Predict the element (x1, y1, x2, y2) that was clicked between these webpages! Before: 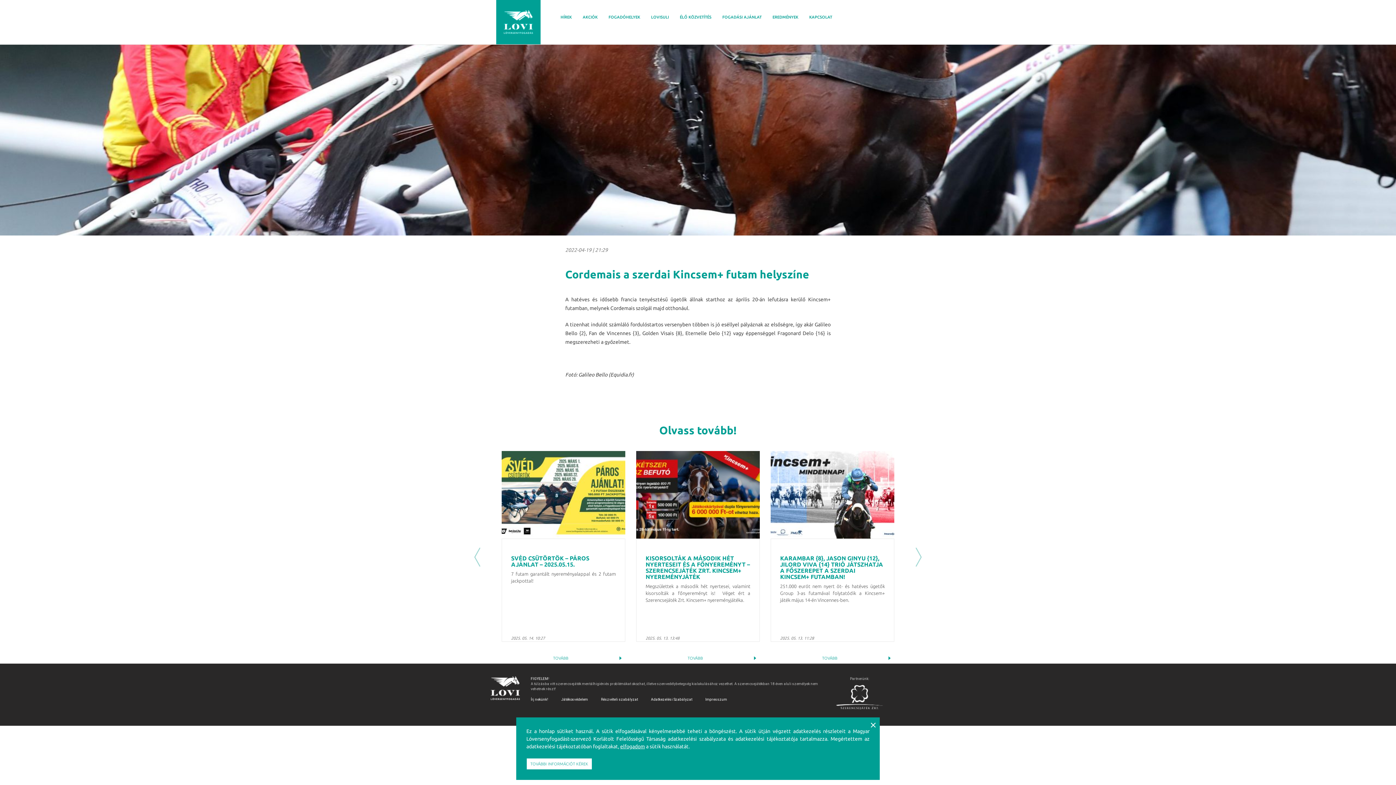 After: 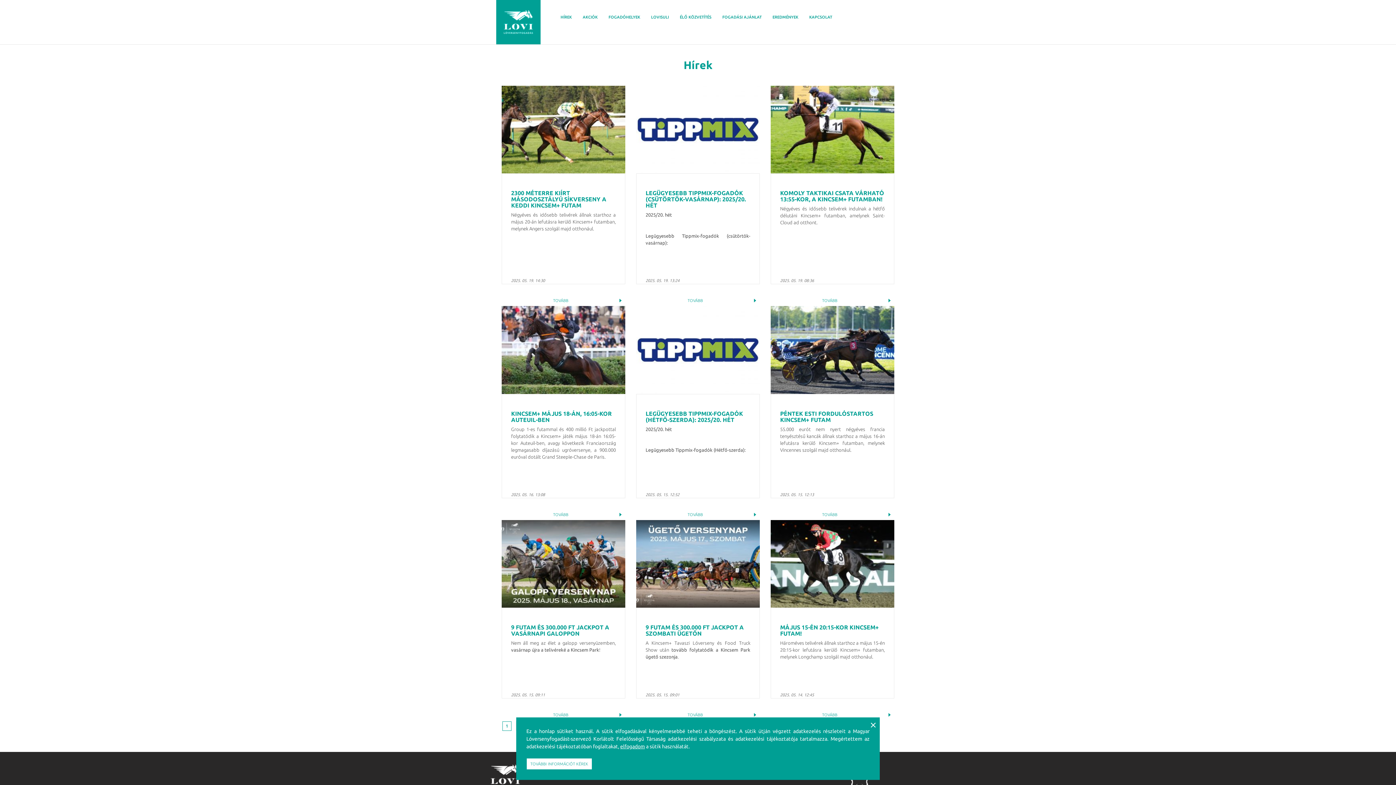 Action: label: HÍREK bbox: (555, 10, 577, 23)